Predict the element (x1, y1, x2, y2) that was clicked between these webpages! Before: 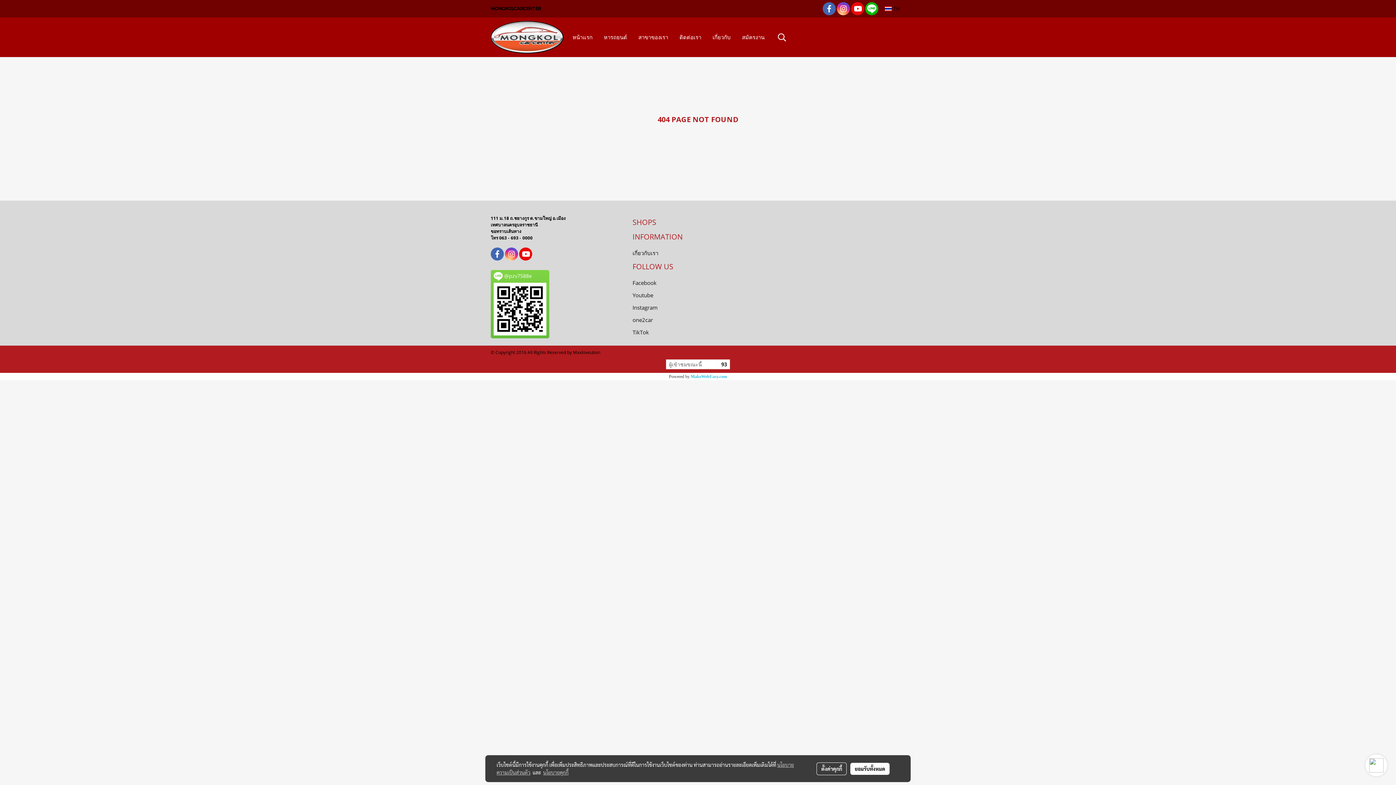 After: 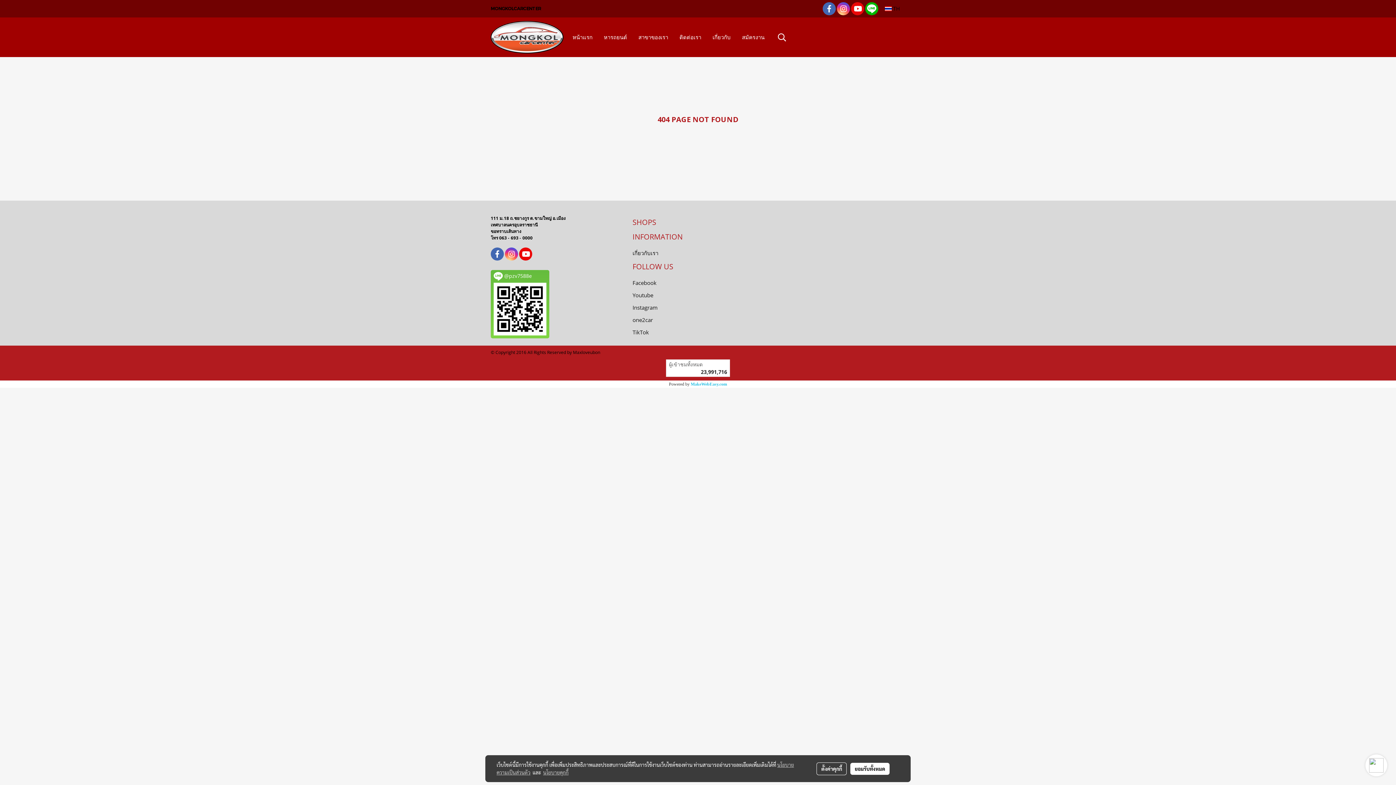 Action: bbox: (490, 270, 549, 338) label:  @pzv7588e